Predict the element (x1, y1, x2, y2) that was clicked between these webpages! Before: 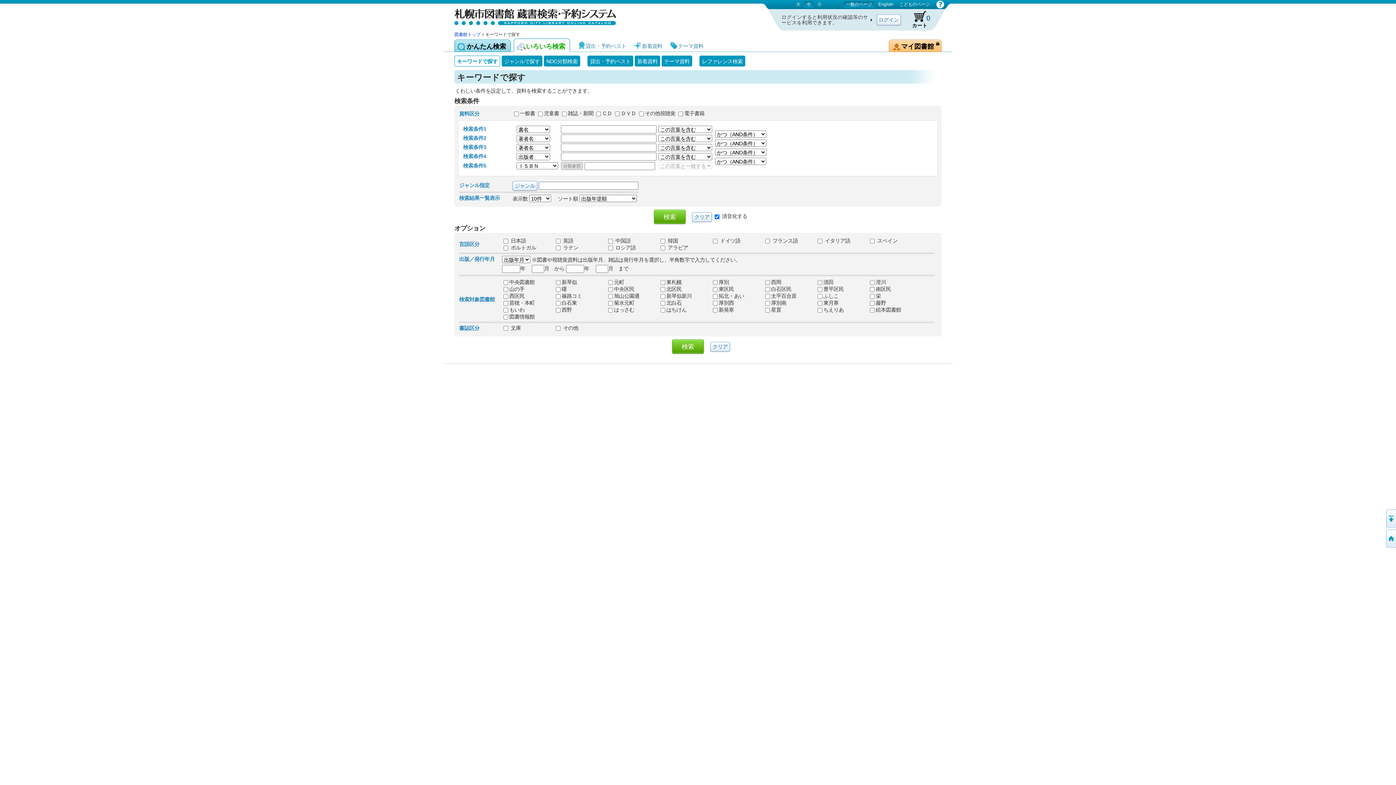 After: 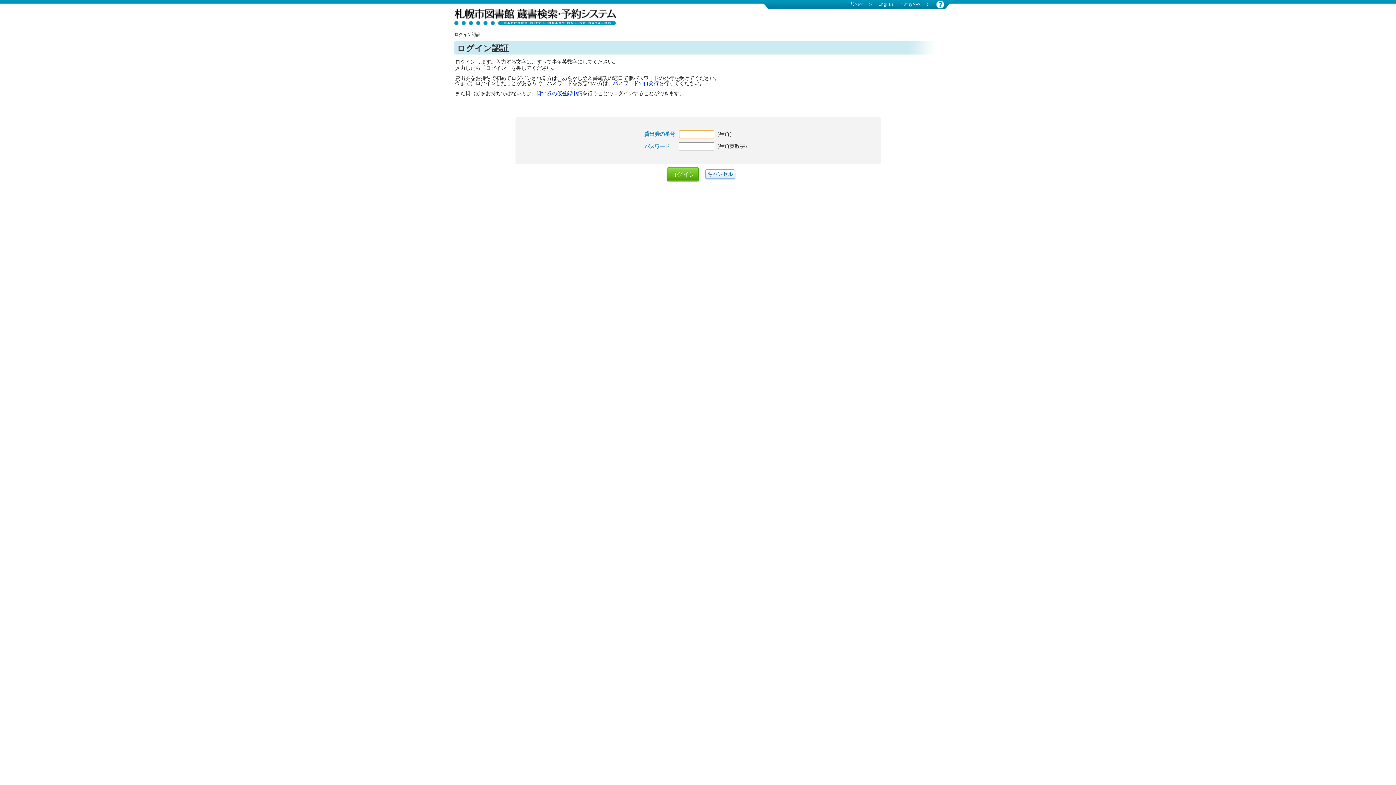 Action: label: マイ図書館 bbox: (889, 39, 941, 52)